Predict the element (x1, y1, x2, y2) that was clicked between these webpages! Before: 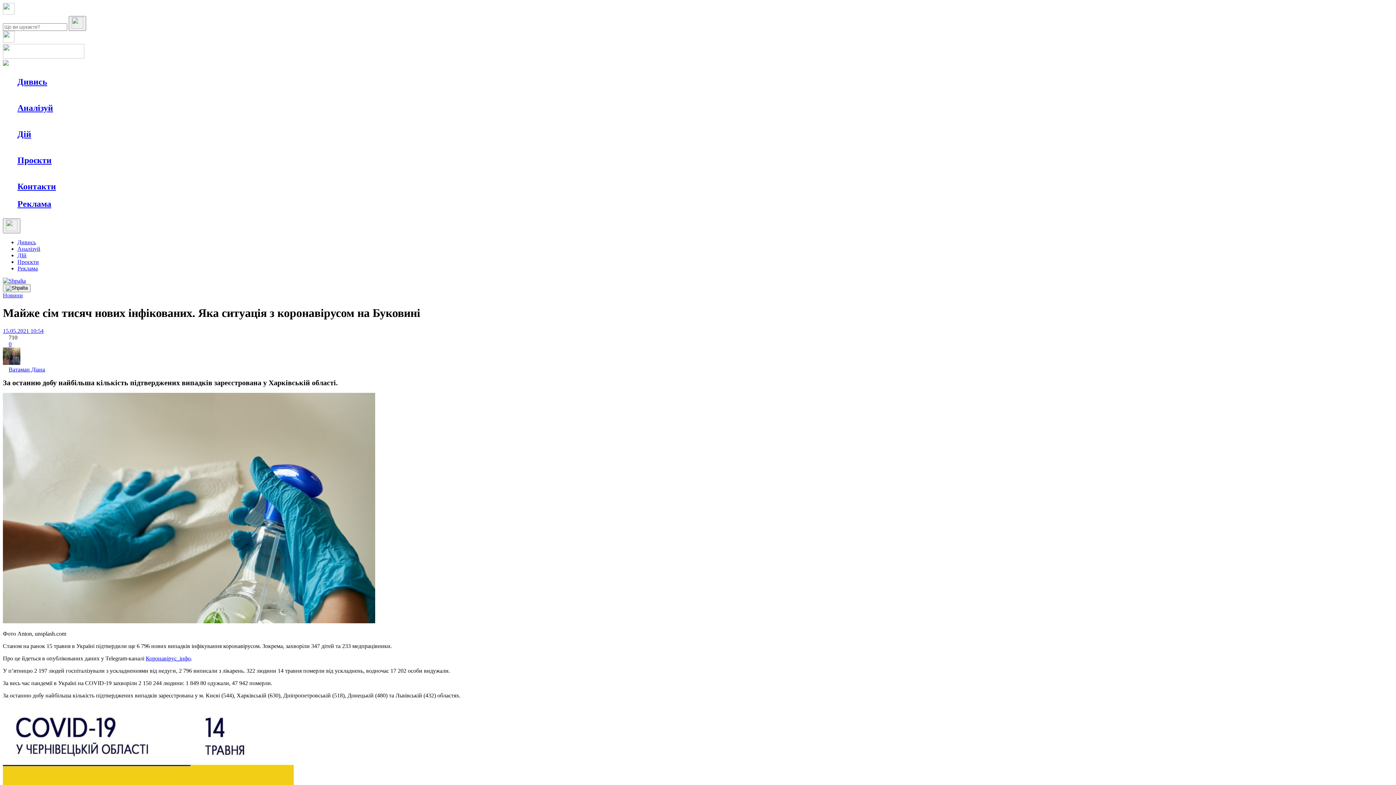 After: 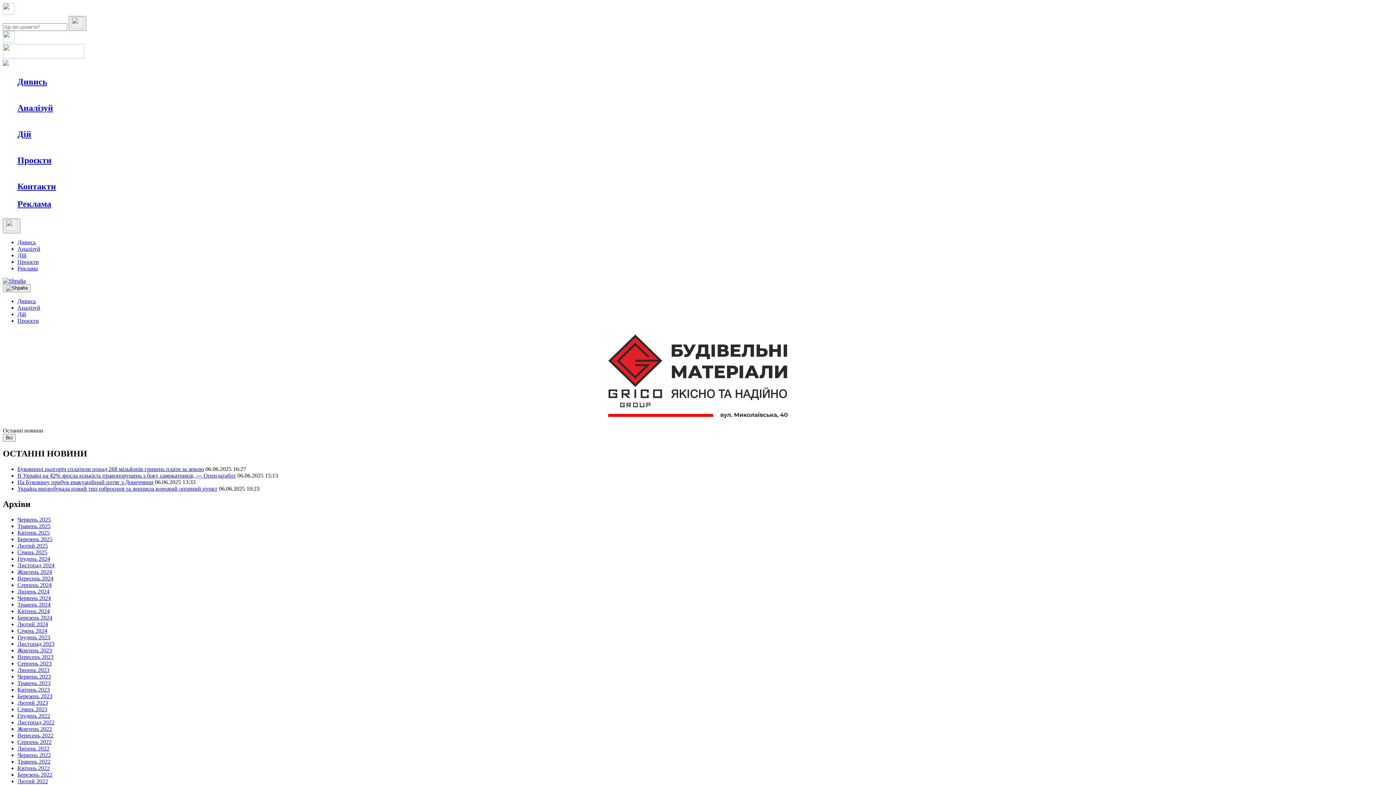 Action: bbox: (32, 169, 71, 177) label: Незвідане місто